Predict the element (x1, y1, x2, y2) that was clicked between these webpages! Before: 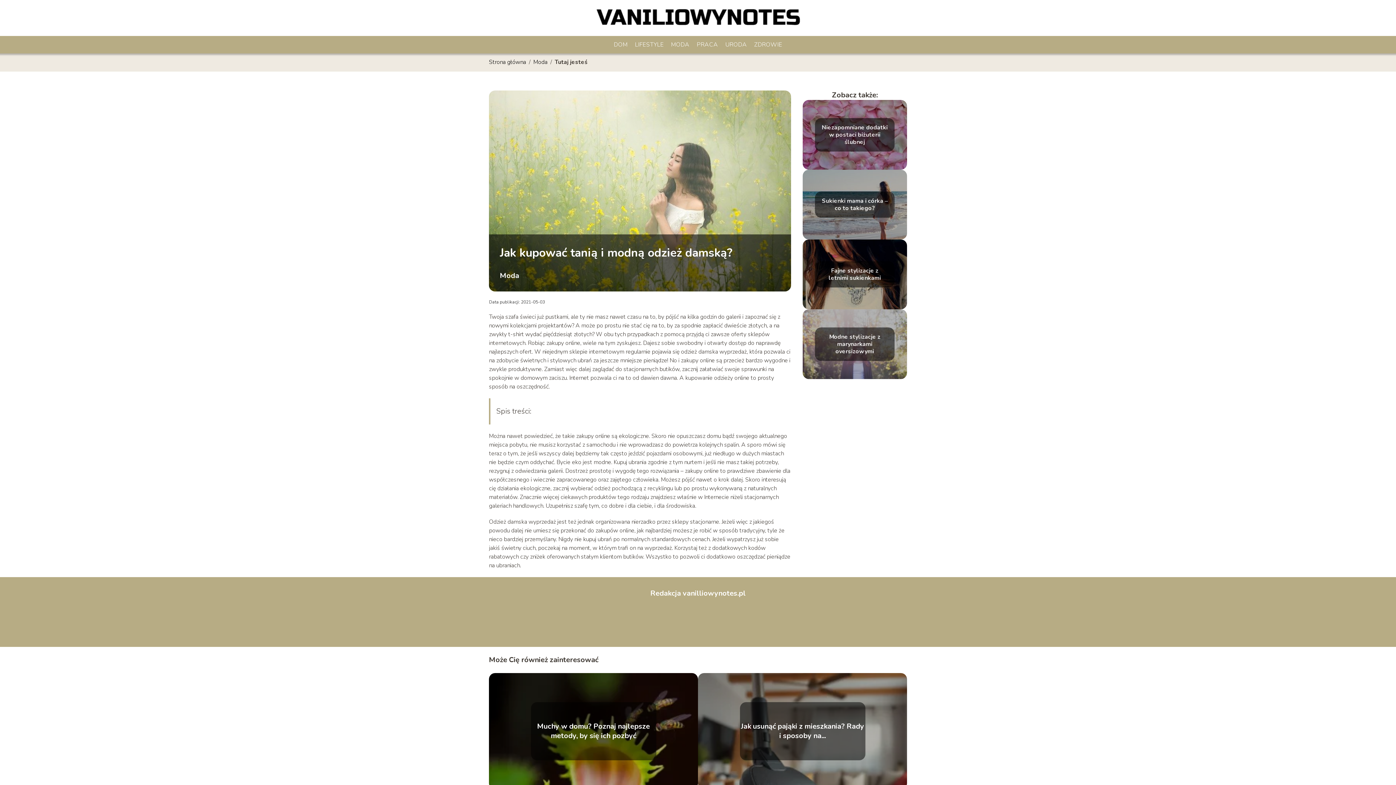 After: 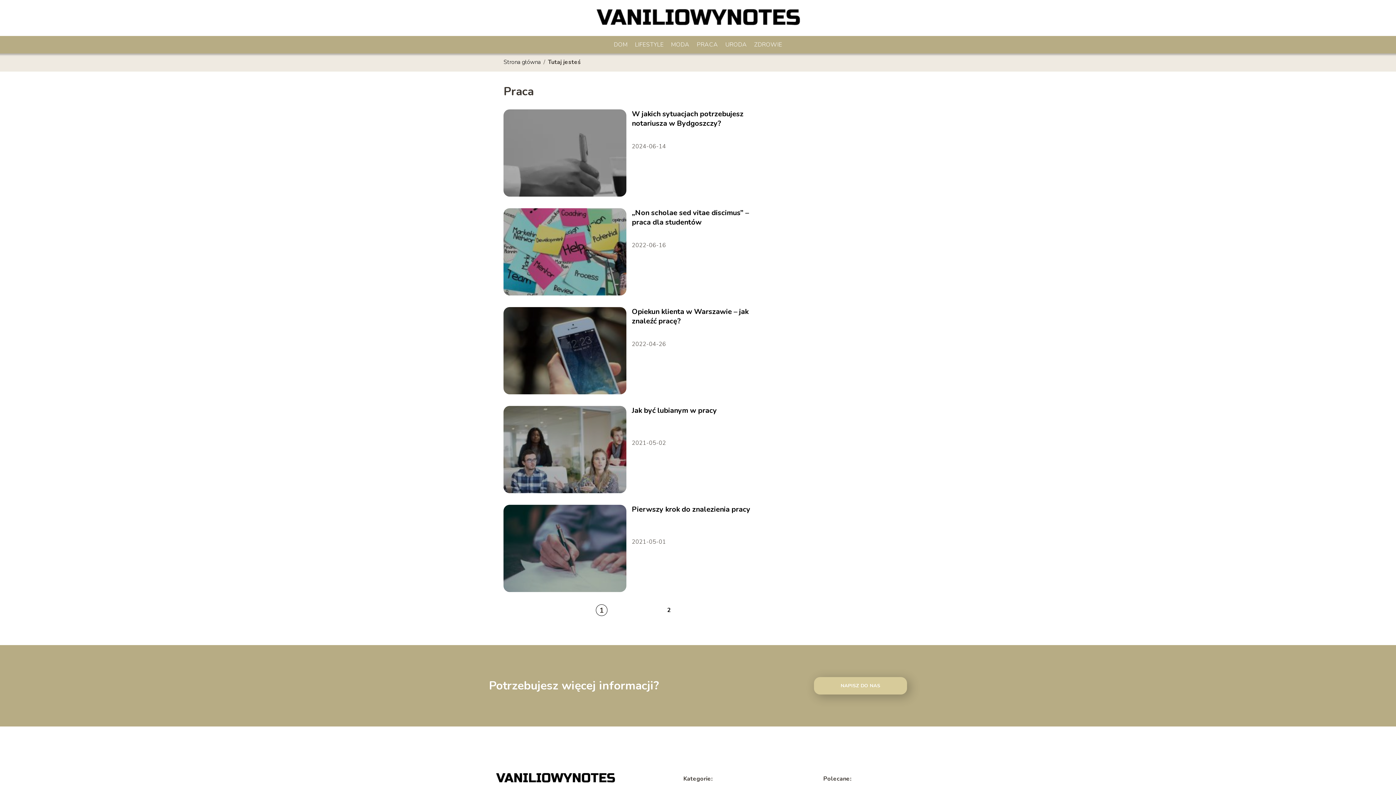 Action: bbox: (696, 40, 718, 48) label: PRACA